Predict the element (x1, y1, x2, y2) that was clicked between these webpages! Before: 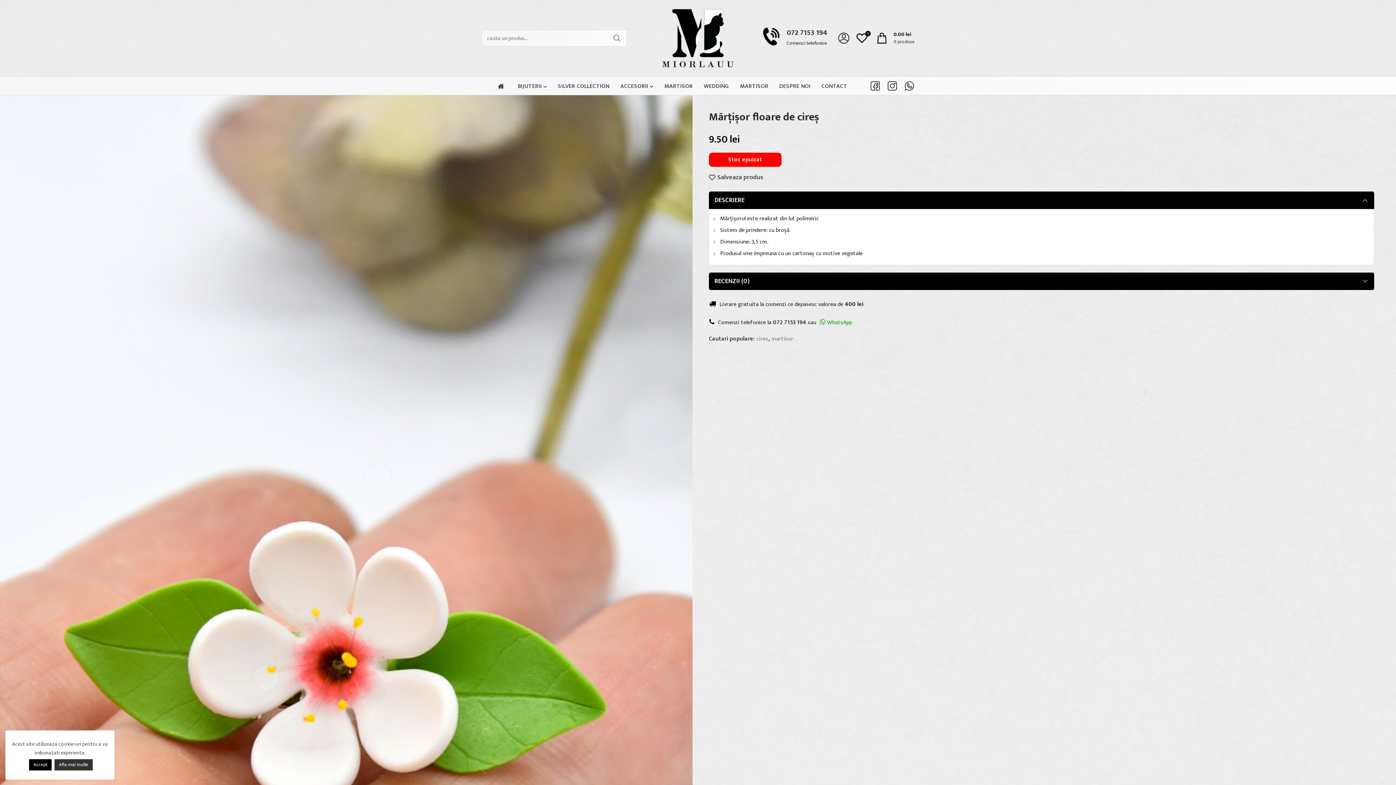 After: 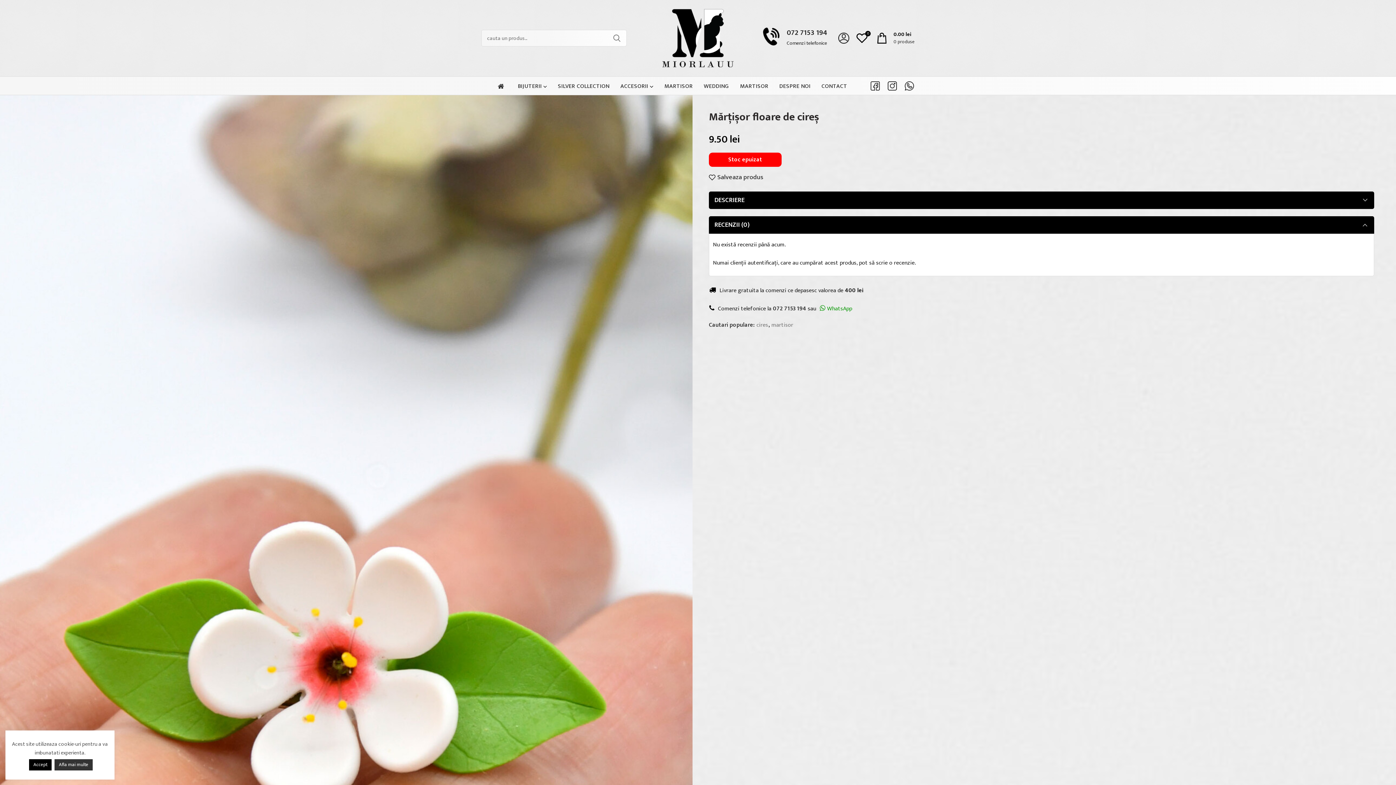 Action: label: RECENZII (0) bbox: (709, 272, 1374, 290)